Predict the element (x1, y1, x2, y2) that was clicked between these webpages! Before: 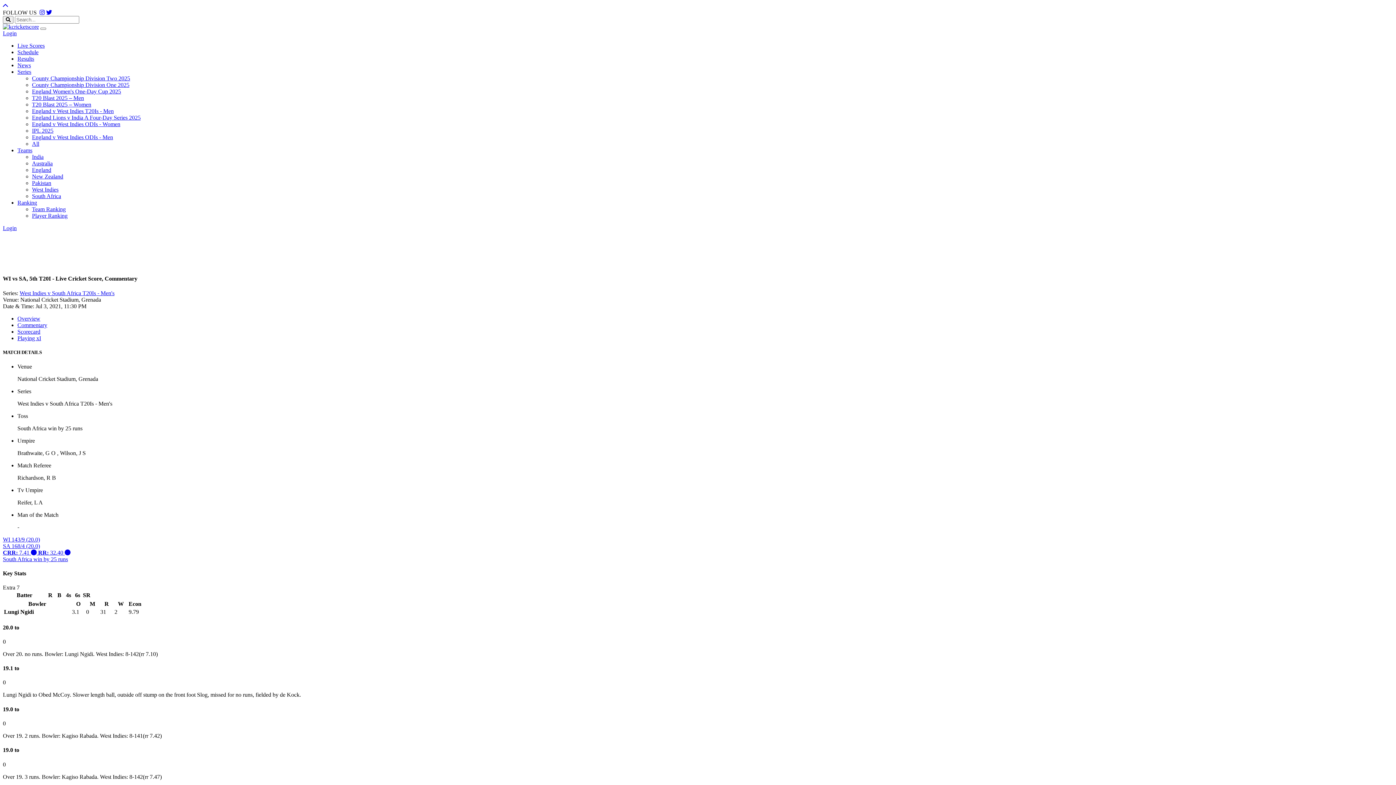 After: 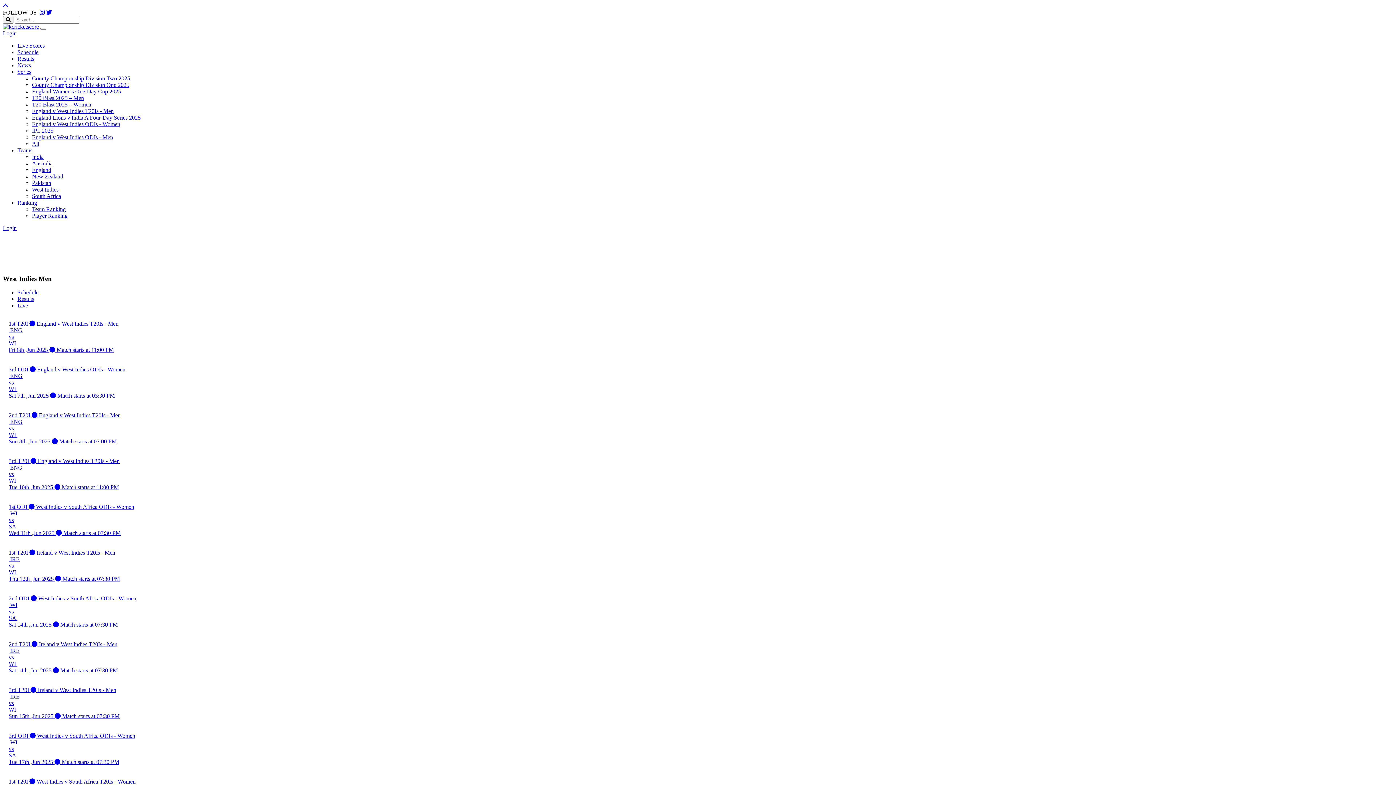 Action: label: West Indies bbox: (32, 186, 58, 192)